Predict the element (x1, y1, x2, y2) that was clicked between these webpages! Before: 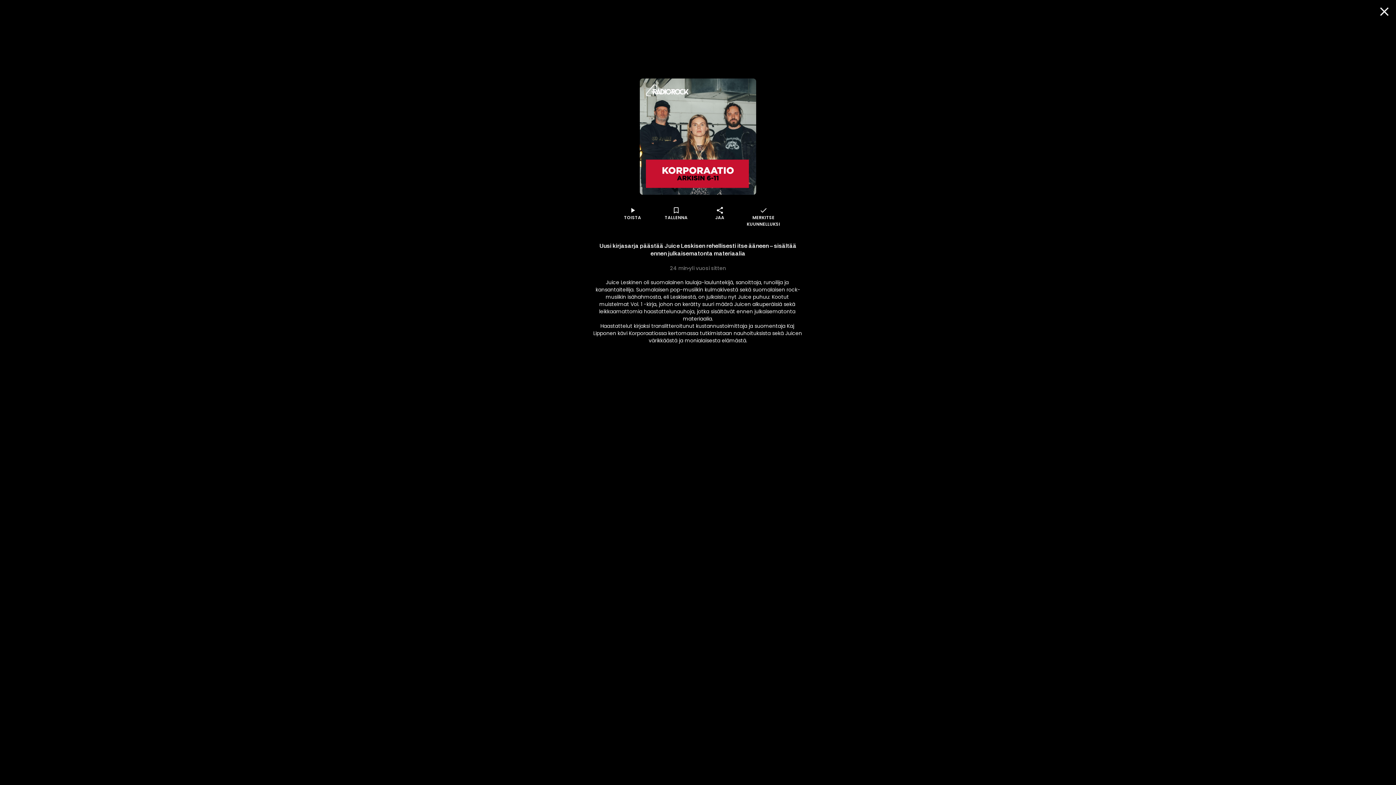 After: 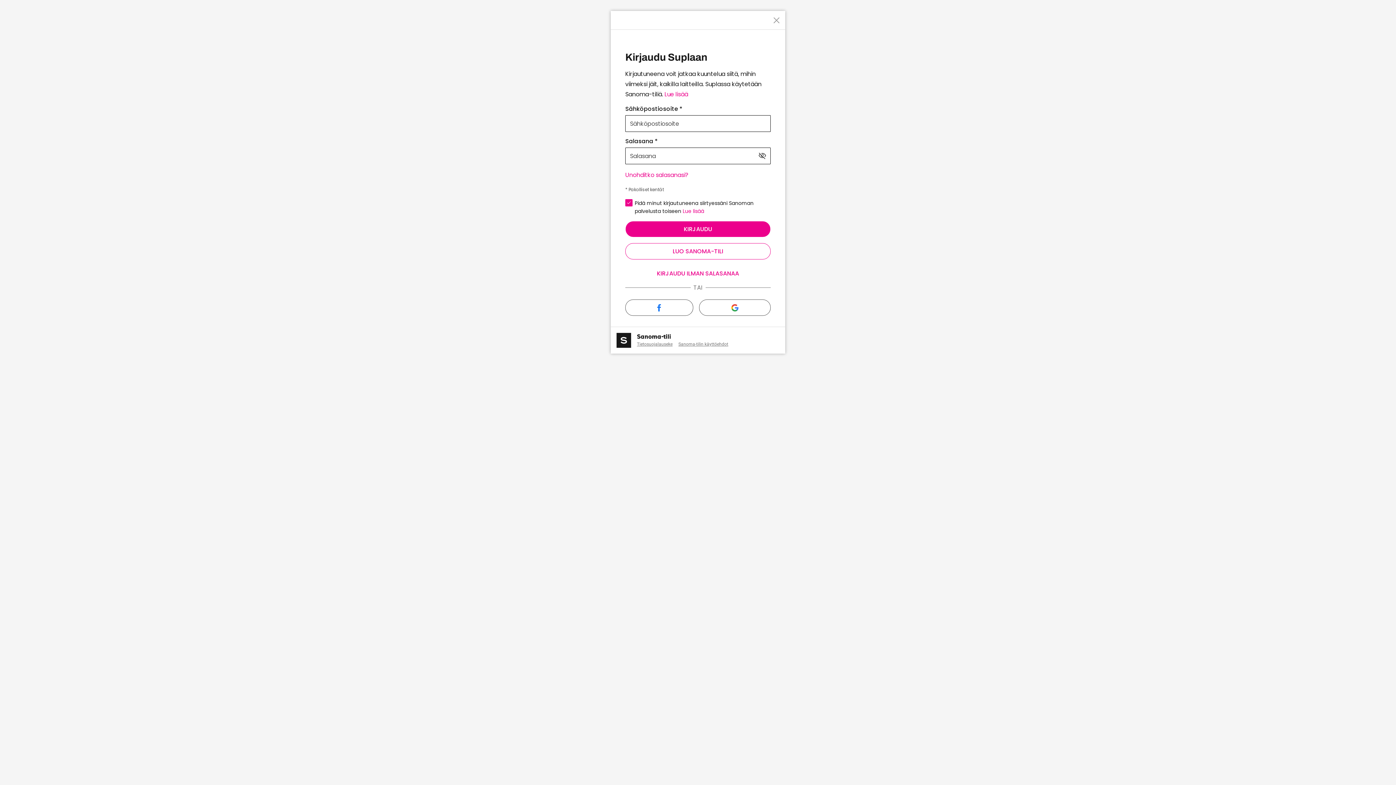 Action: label: done
MERKITSE KUUNNELLUKSI bbox: (741, 206, 785, 227)